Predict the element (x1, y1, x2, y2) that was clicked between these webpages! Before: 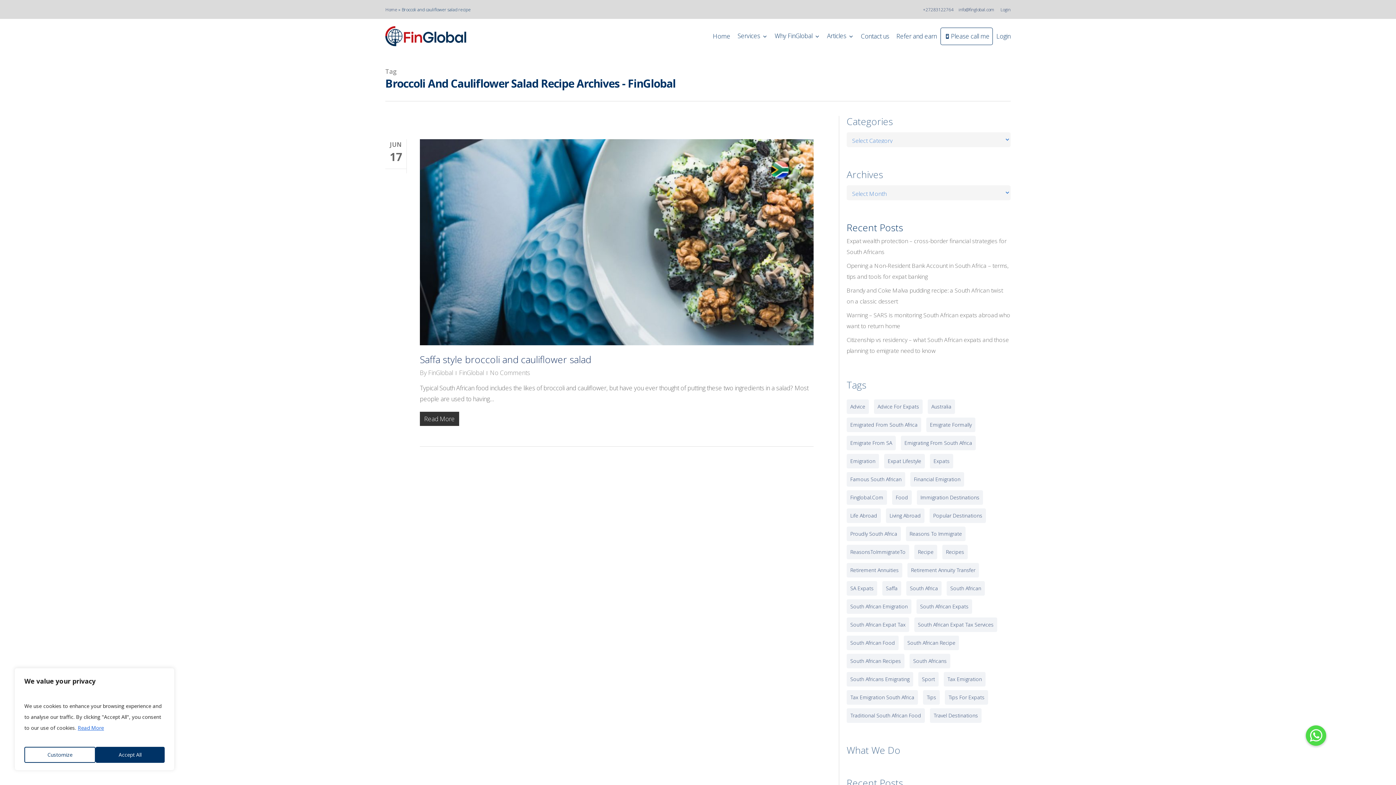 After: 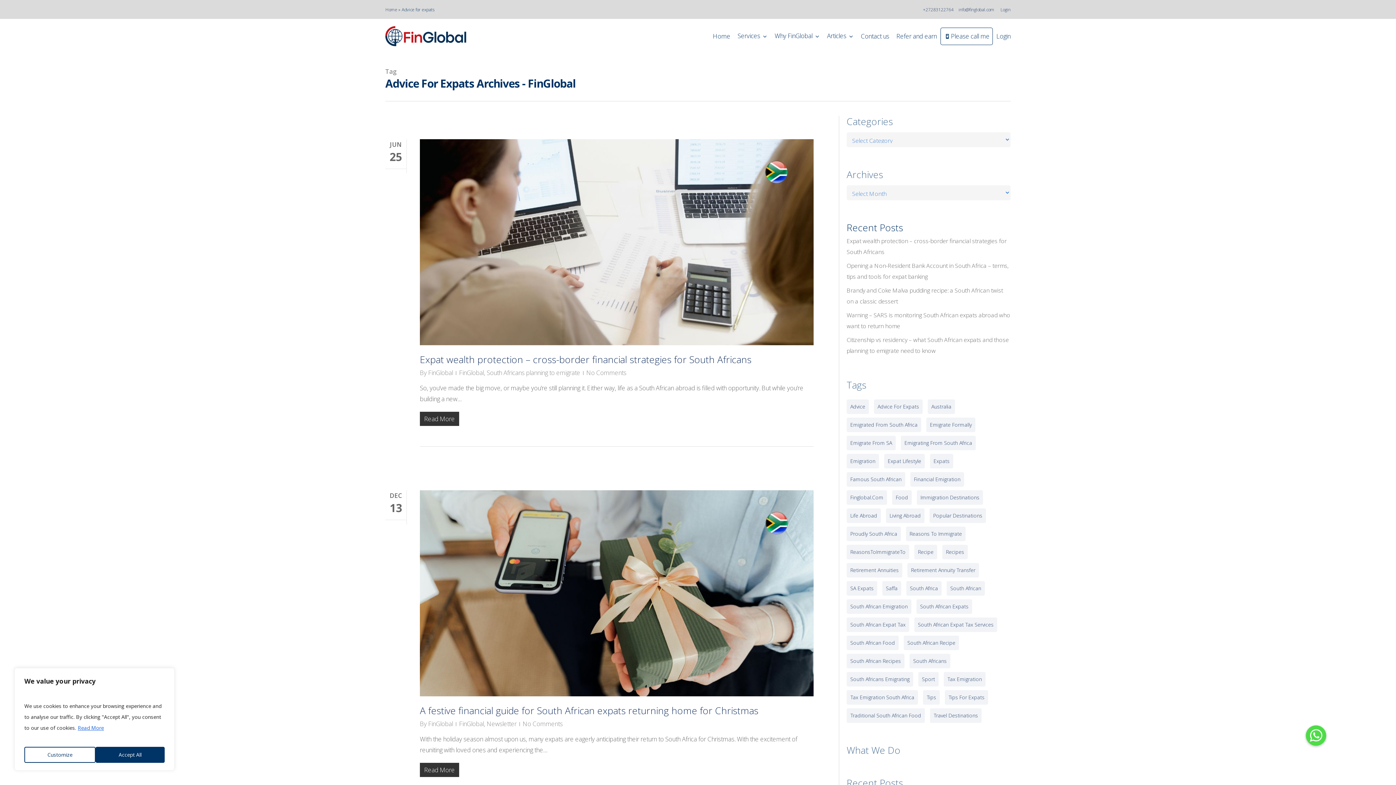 Action: label: Advice for expats (449 items) bbox: (874, 399, 922, 414)